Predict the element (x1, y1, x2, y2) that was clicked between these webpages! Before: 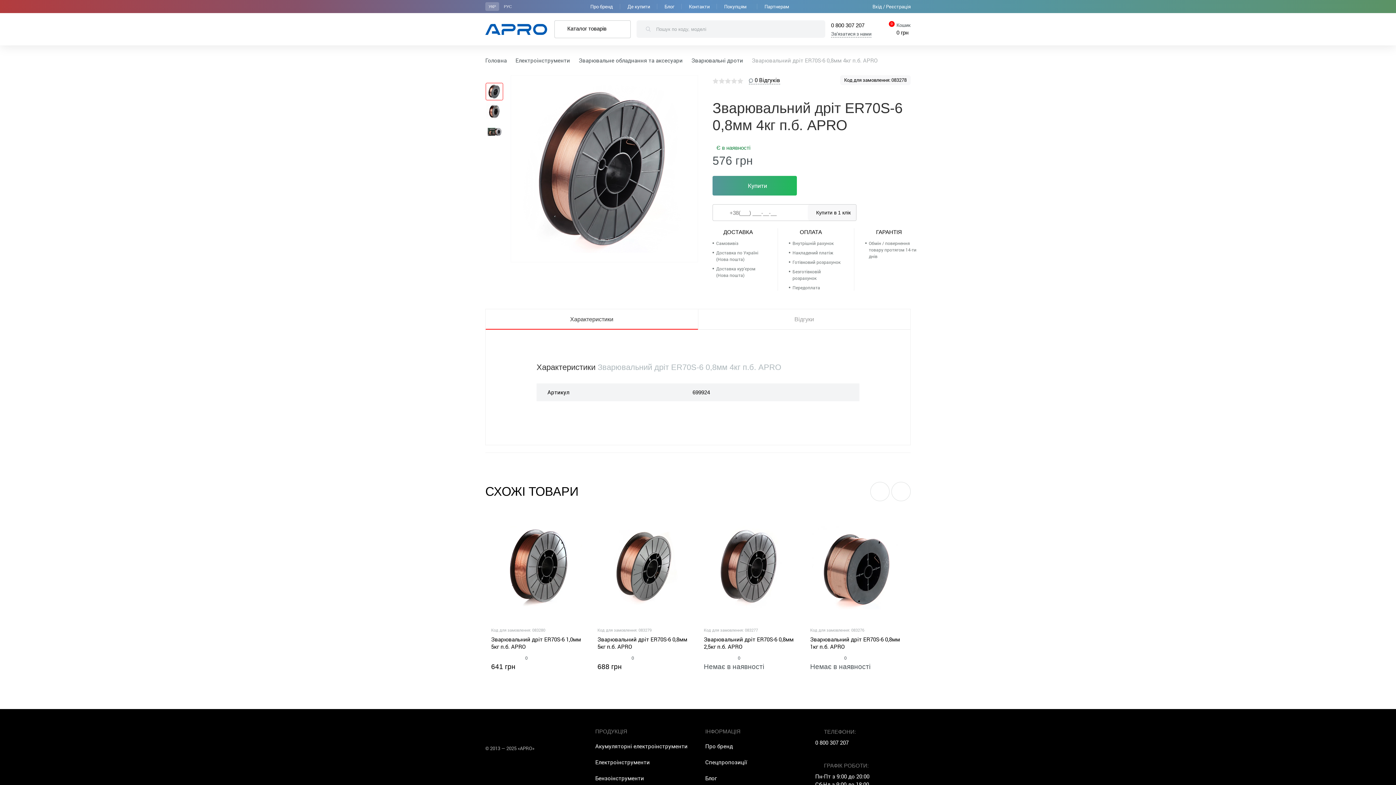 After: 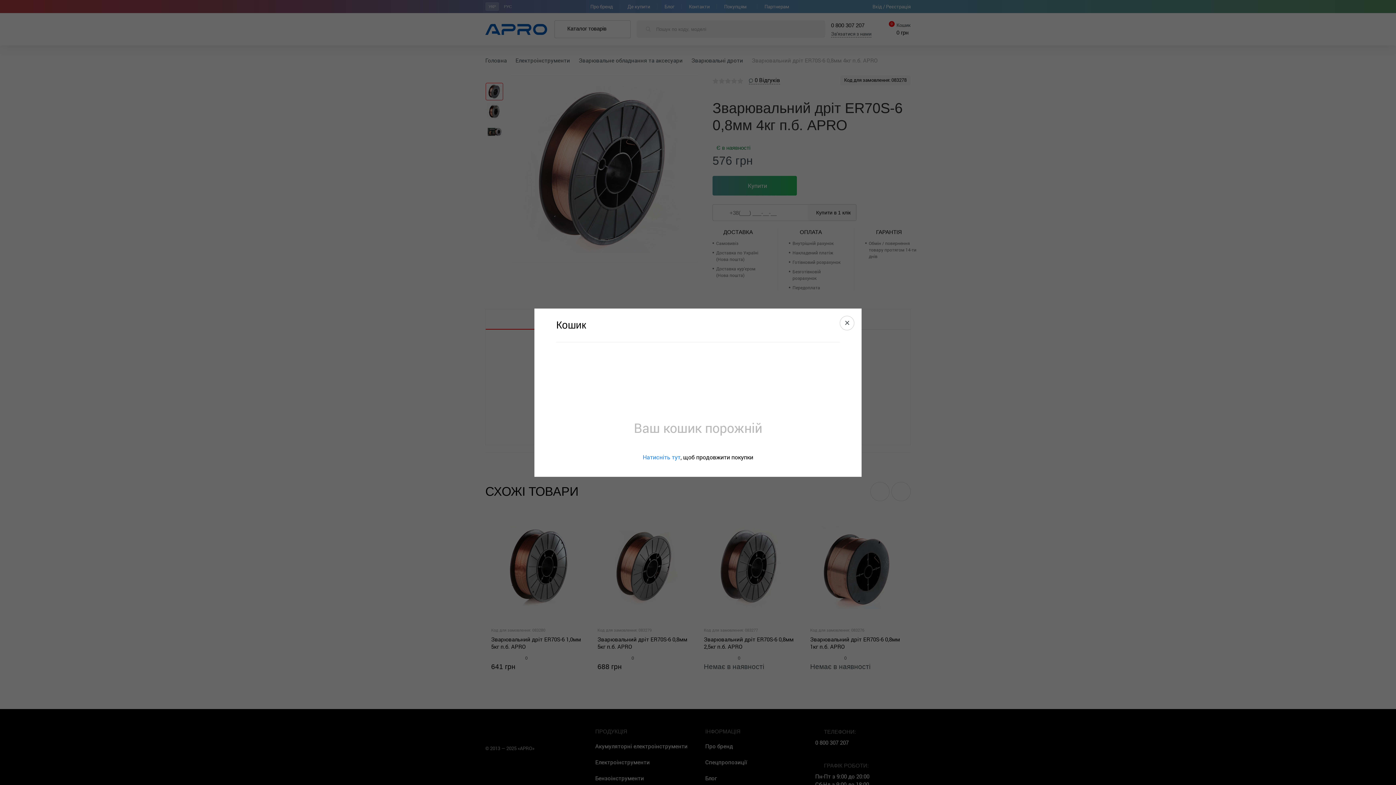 Action: label: 0
Кошик
0 грн bbox: (878, 21, 910, 36)